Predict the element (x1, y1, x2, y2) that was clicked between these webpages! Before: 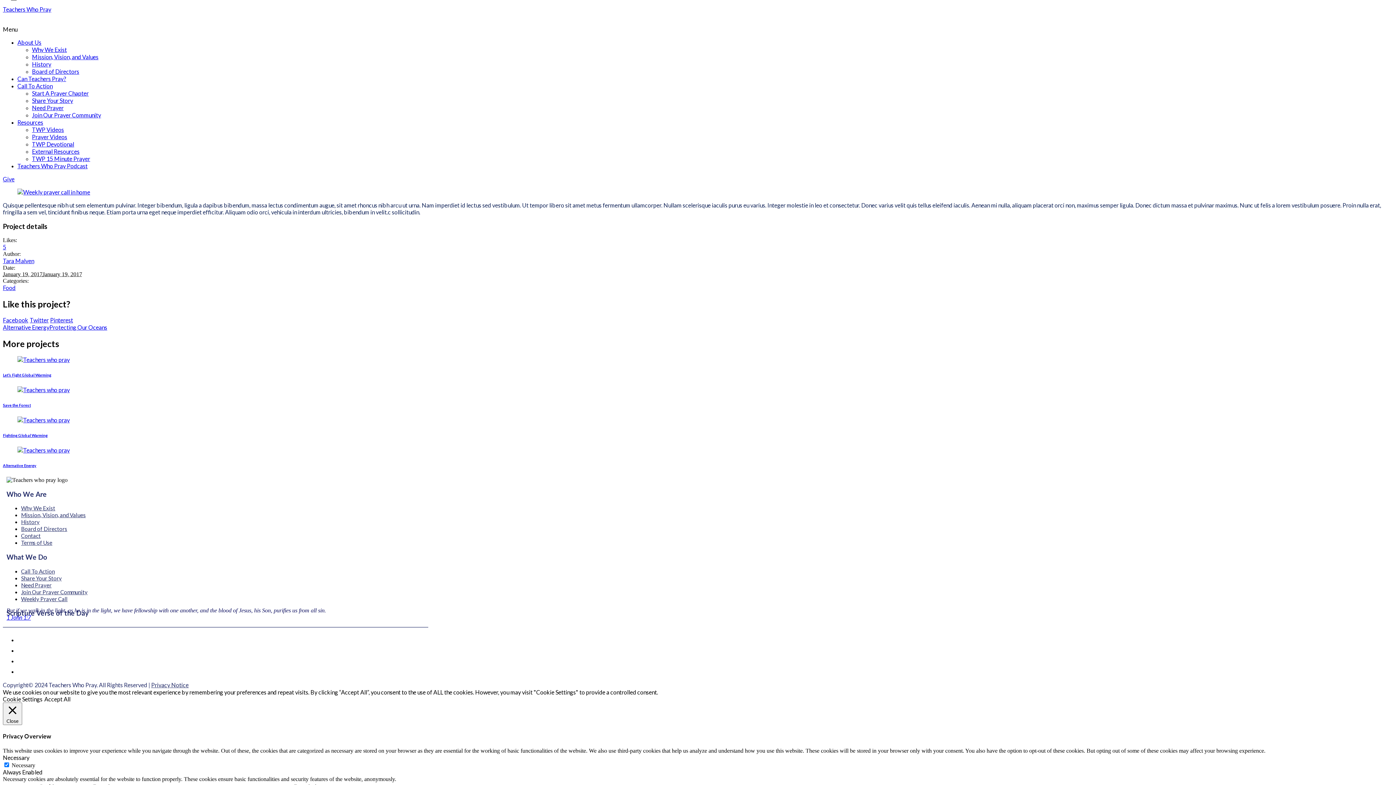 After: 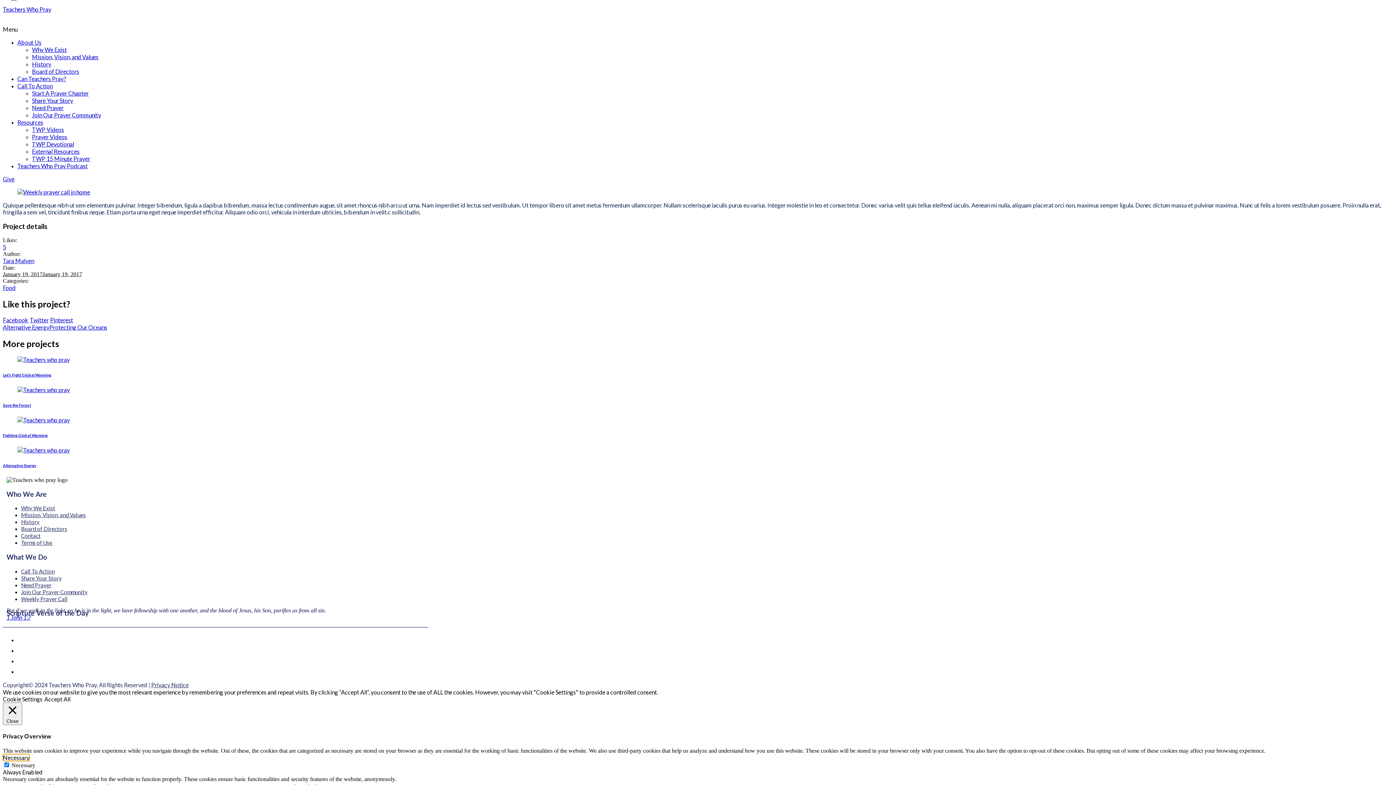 Action: label: Necessary bbox: (2, 754, 29, 761)